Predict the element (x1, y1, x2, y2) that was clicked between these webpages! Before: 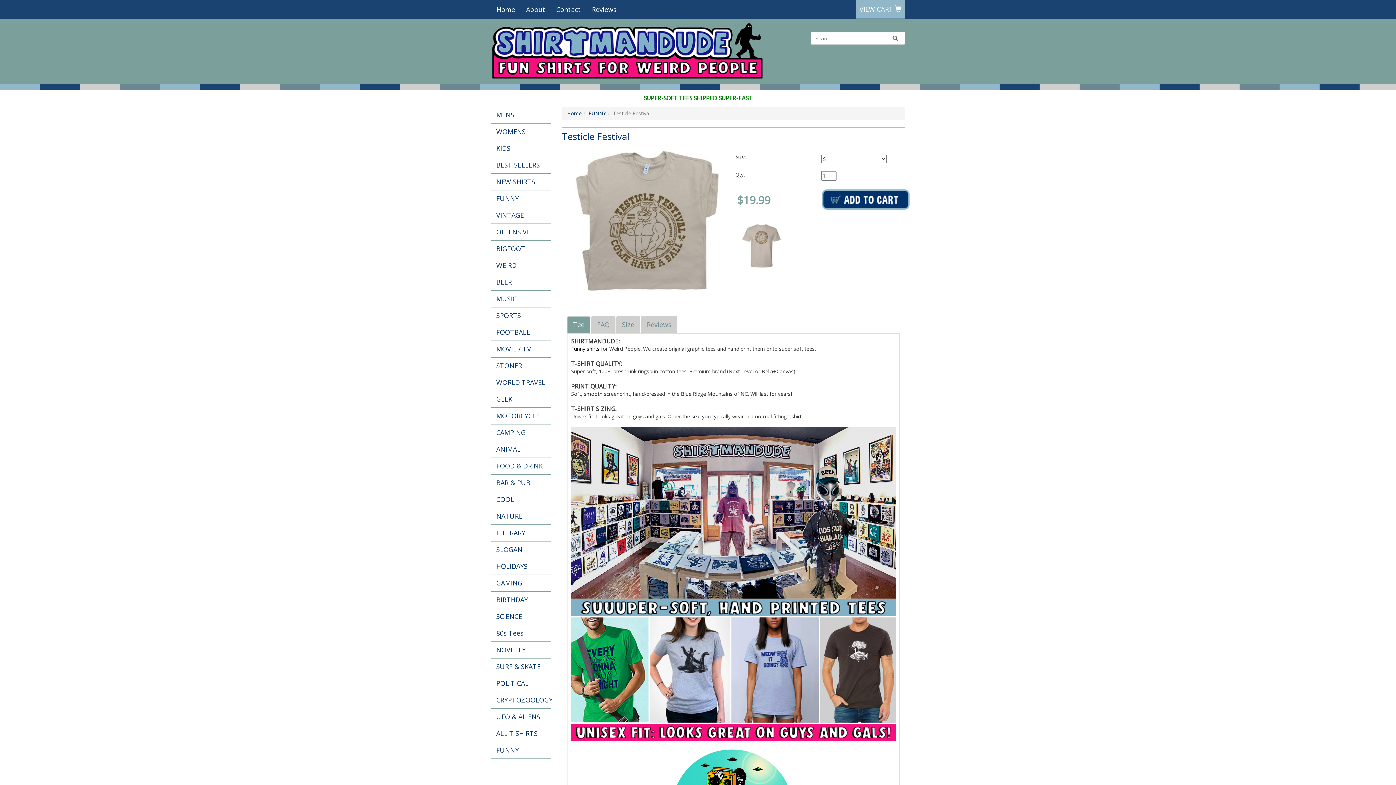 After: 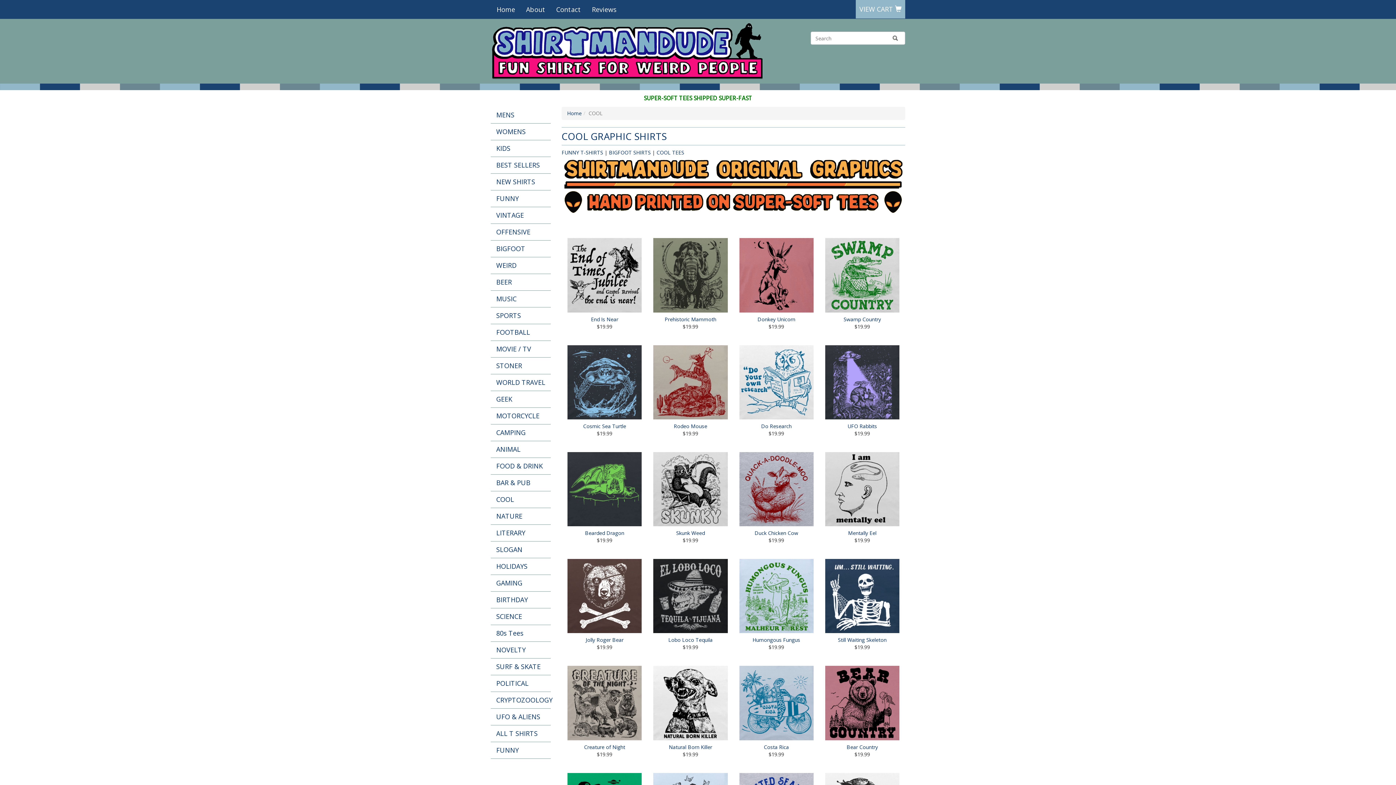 Action: label: COOL bbox: (490, 491, 550, 508)